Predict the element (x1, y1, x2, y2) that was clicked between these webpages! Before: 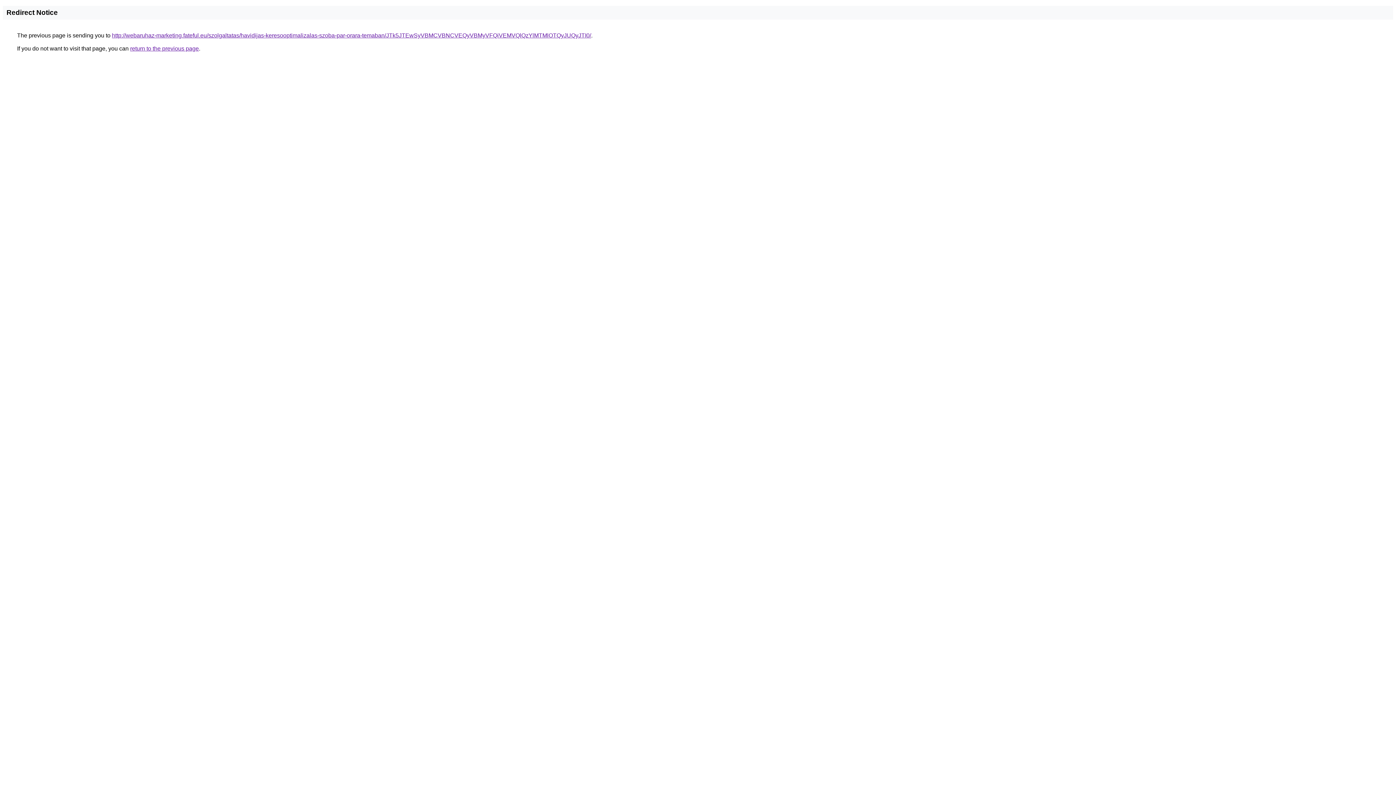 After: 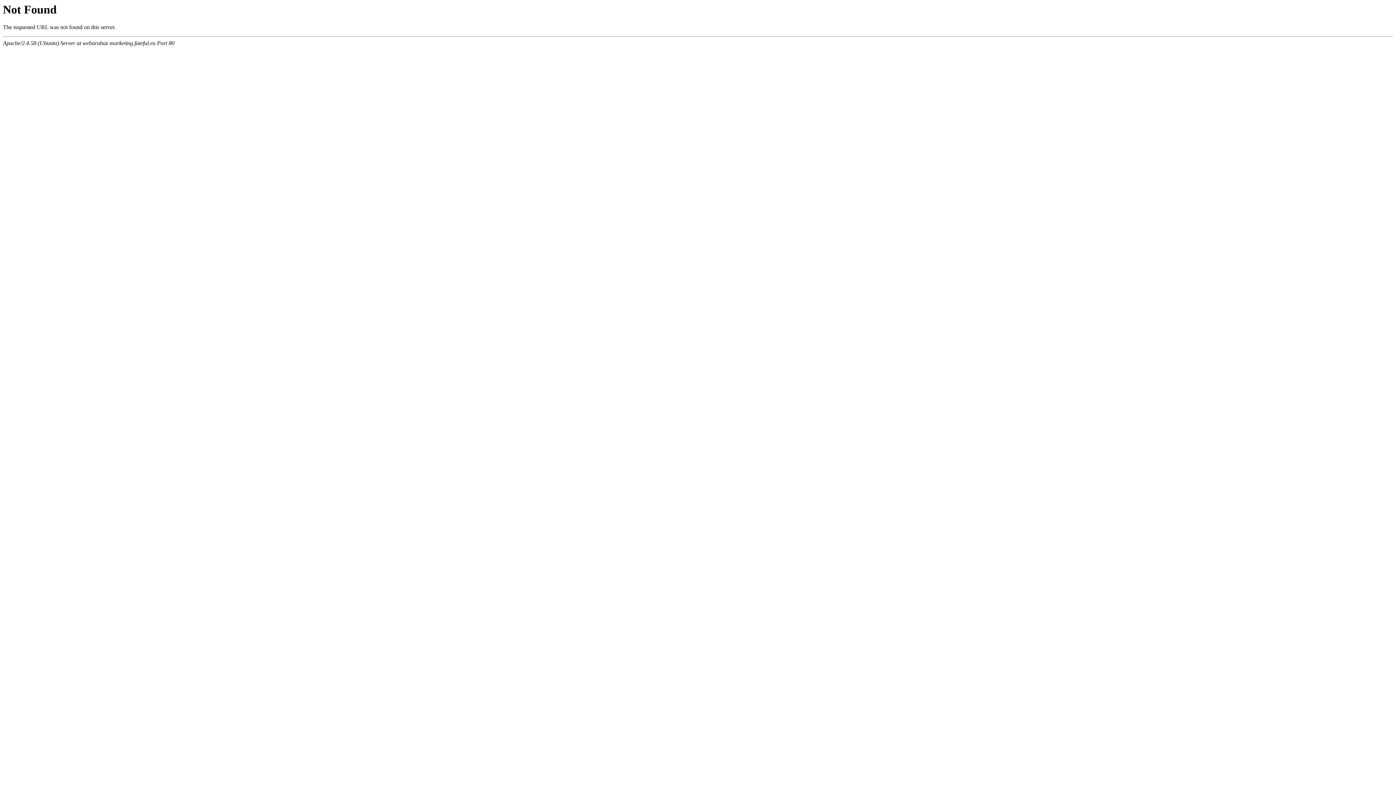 Action: bbox: (112, 32, 591, 38) label: http://webaruhaz-marketing.fateful.eu/szolgaltatas/havidijas-keresooptimalizalas-szoba-par-orara-temaban/JTk5JTEwSyVBMCVBNCVEQyVBMyVFQiVEMVQlQzYlMTMlOTQyJUQyJTI0/